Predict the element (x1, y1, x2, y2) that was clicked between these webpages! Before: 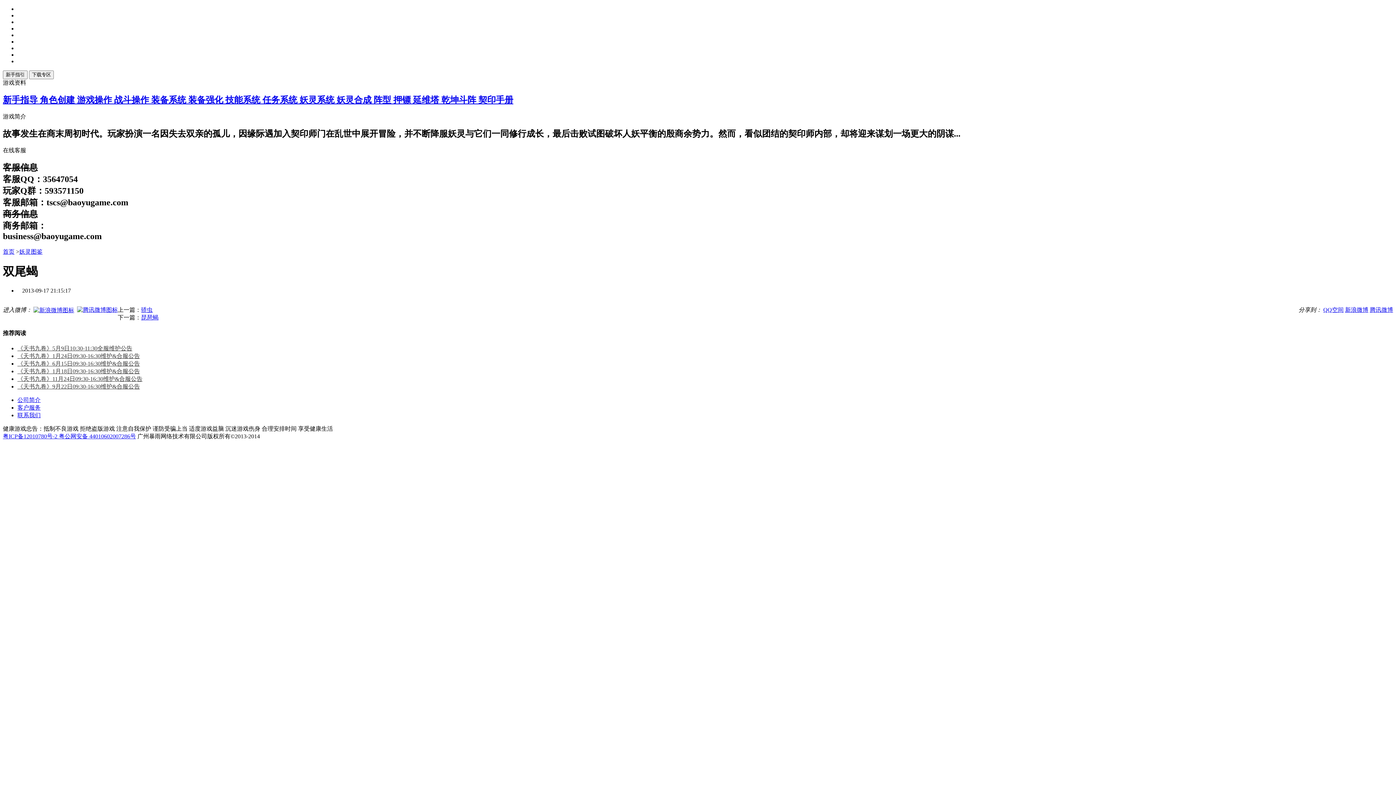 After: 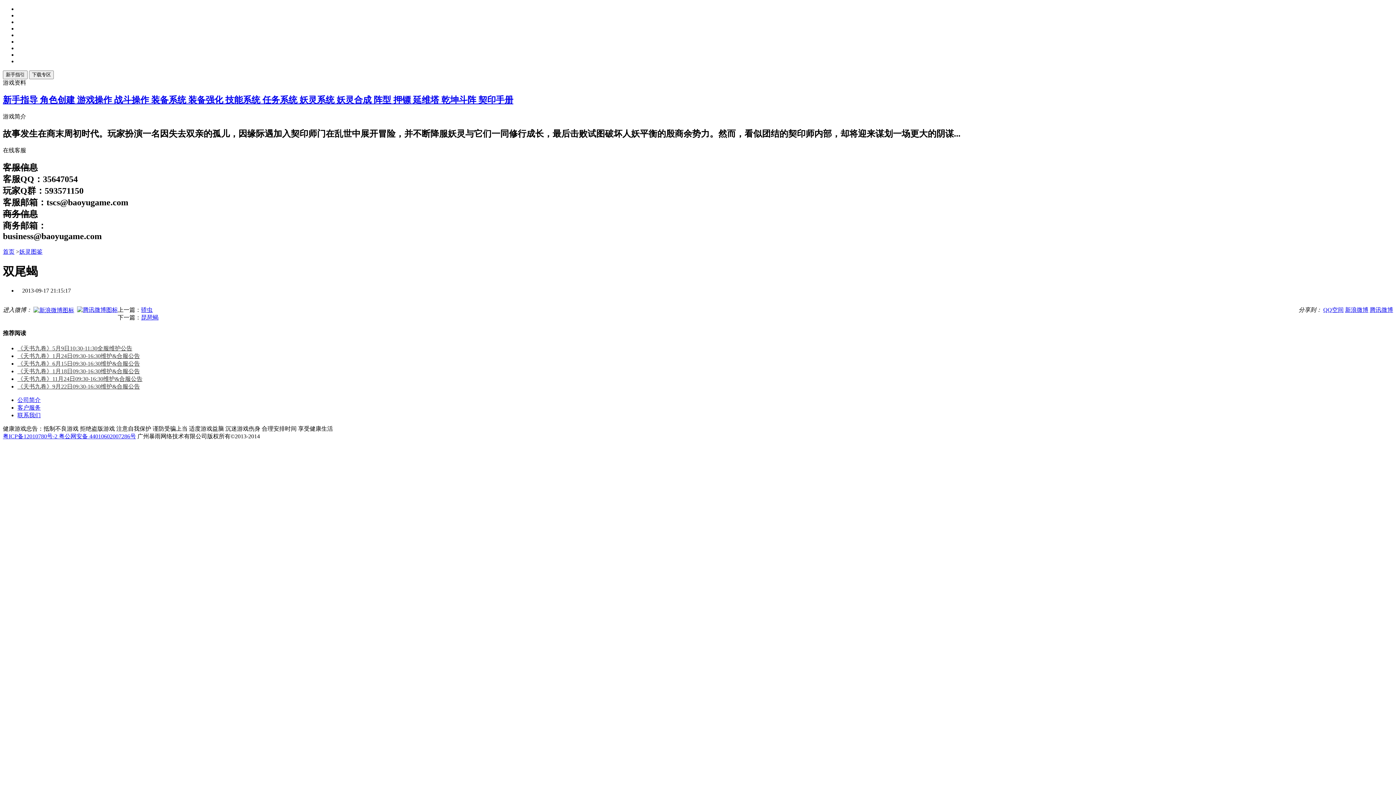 Action: label: QQ空间 bbox: (1323, 307, 1344, 313)